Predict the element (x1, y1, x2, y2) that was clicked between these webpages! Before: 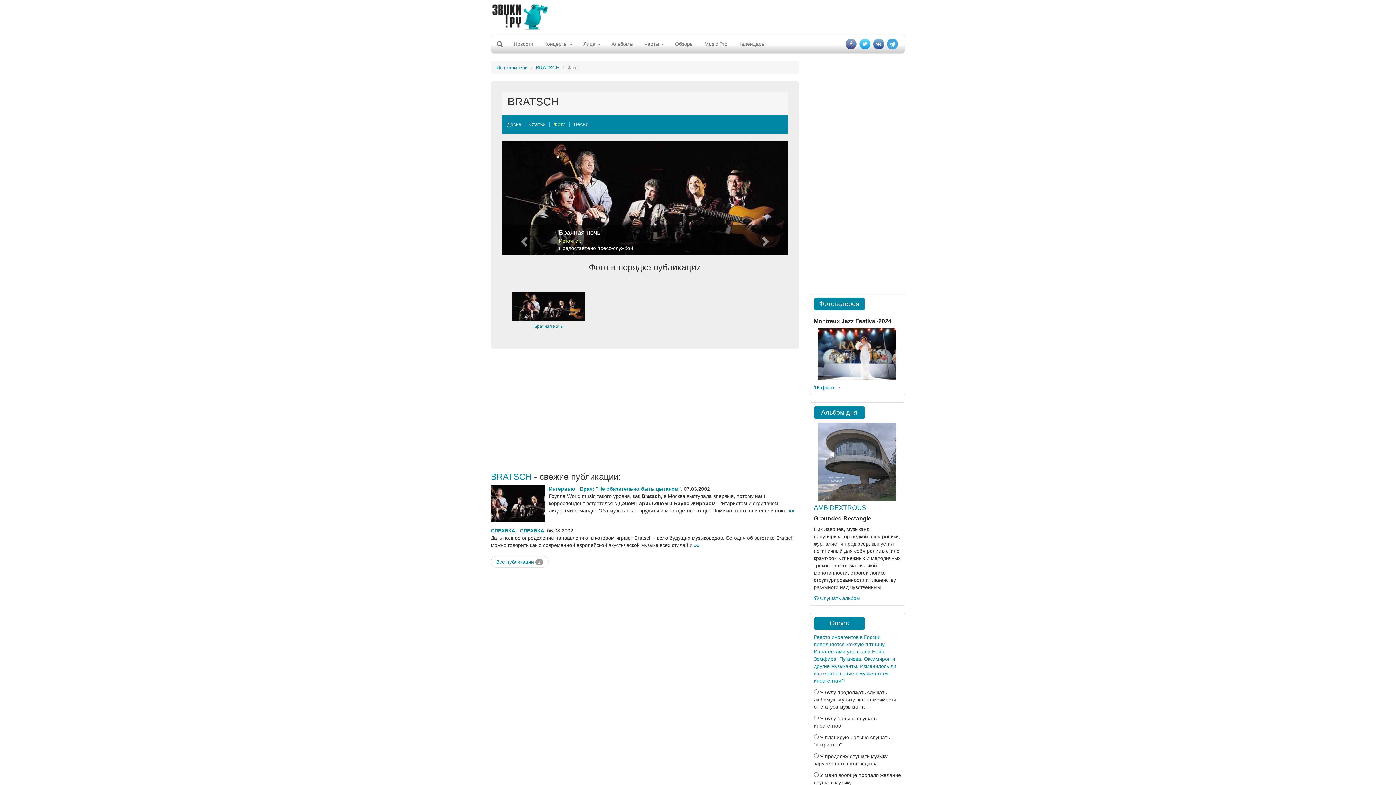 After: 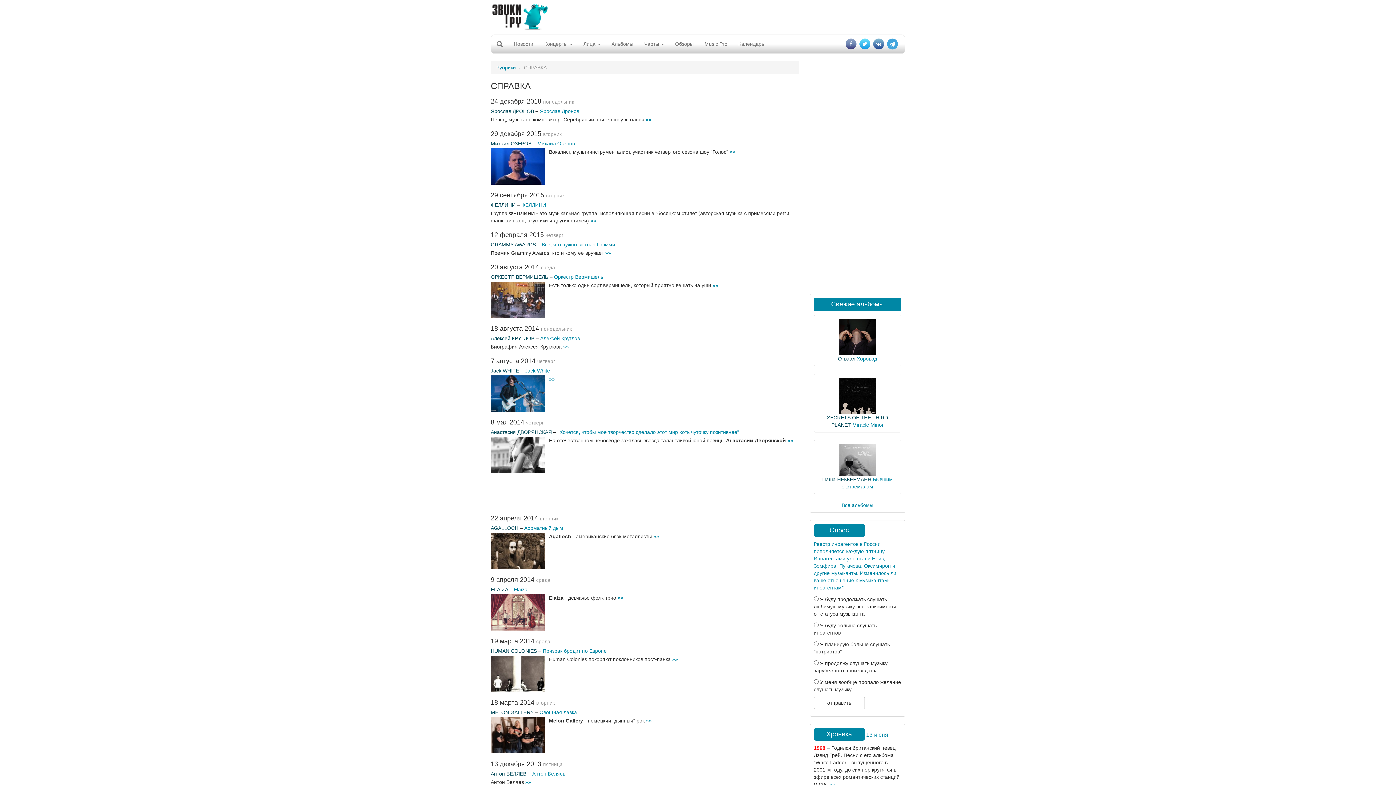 Action: label: СПРАВКА bbox: (490, 527, 515, 533)